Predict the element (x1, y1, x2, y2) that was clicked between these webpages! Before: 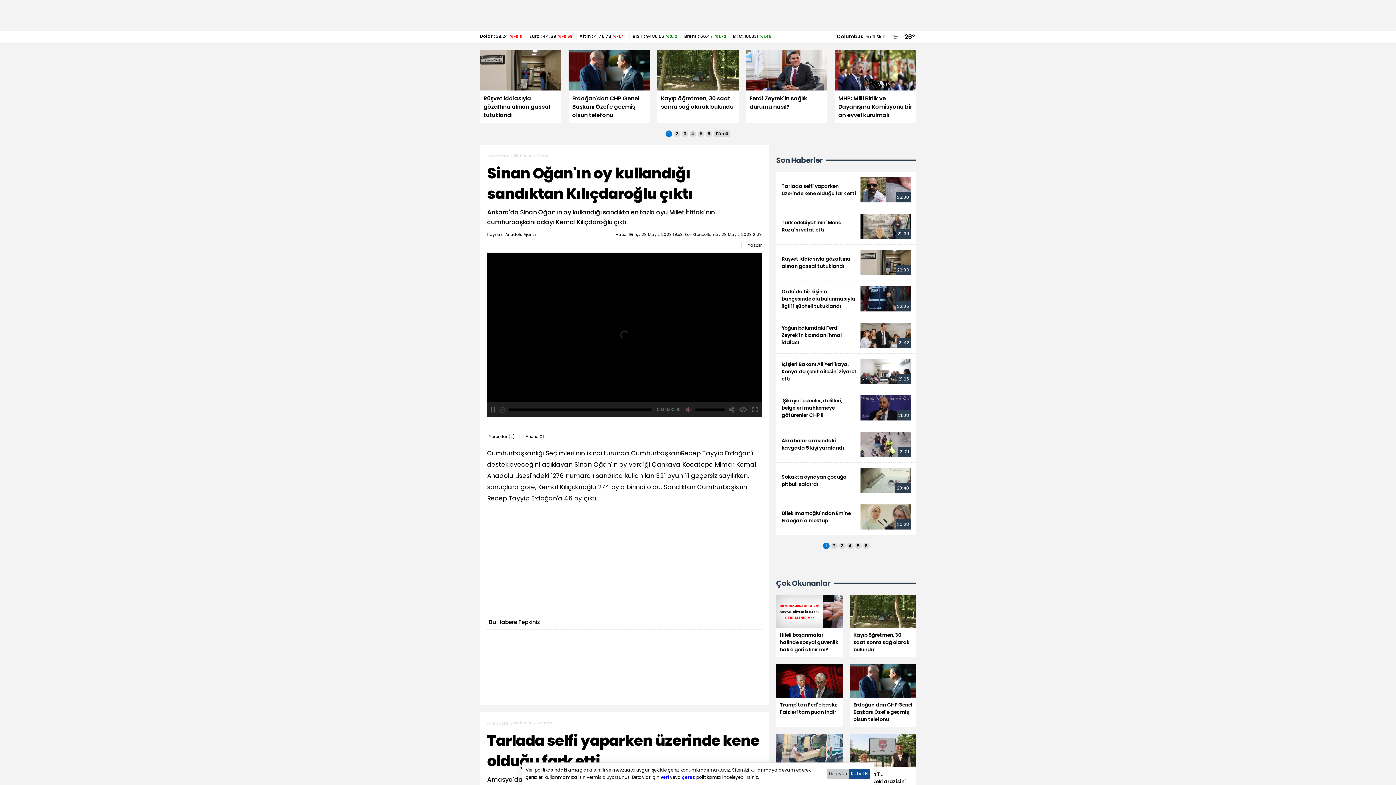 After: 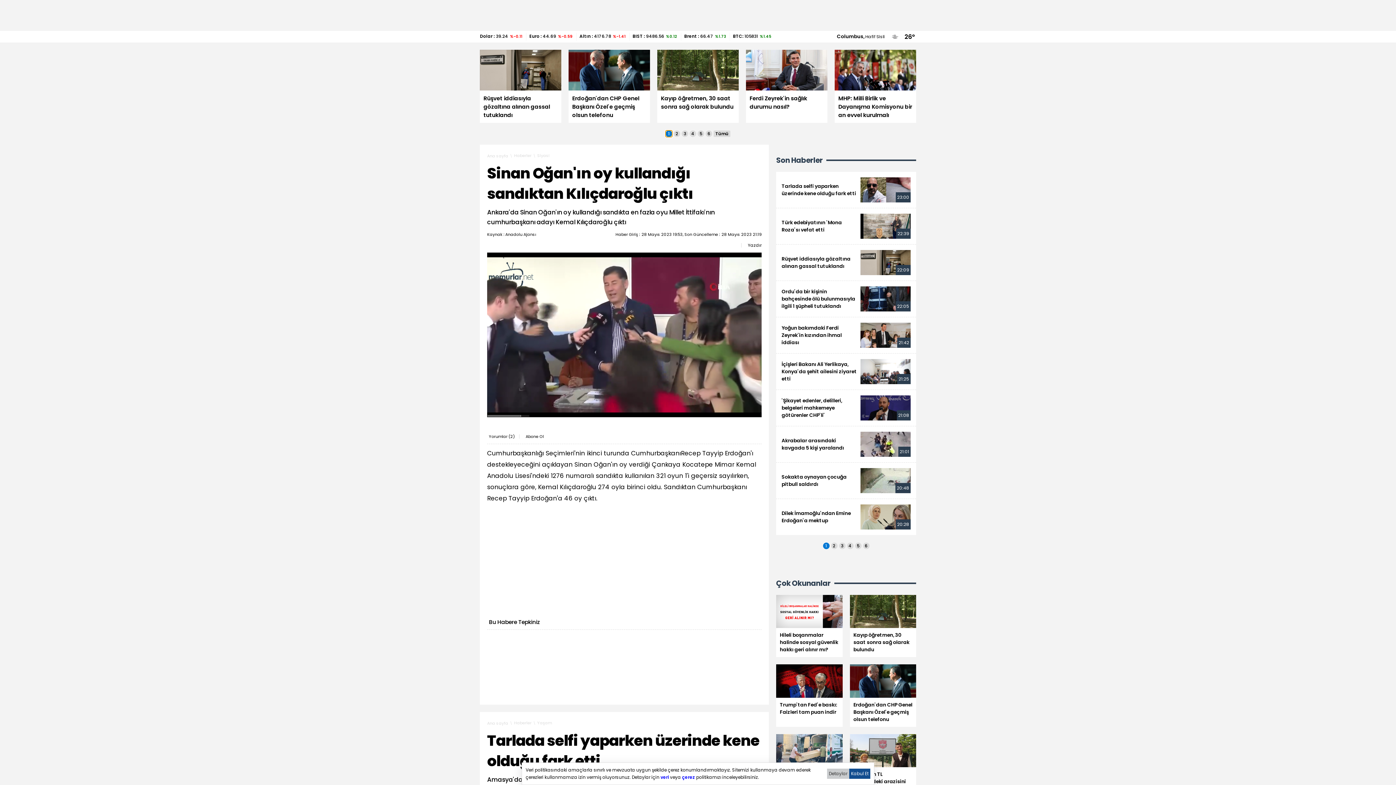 Action: bbox: (665, 130, 672, 137) label: Sayfa-1